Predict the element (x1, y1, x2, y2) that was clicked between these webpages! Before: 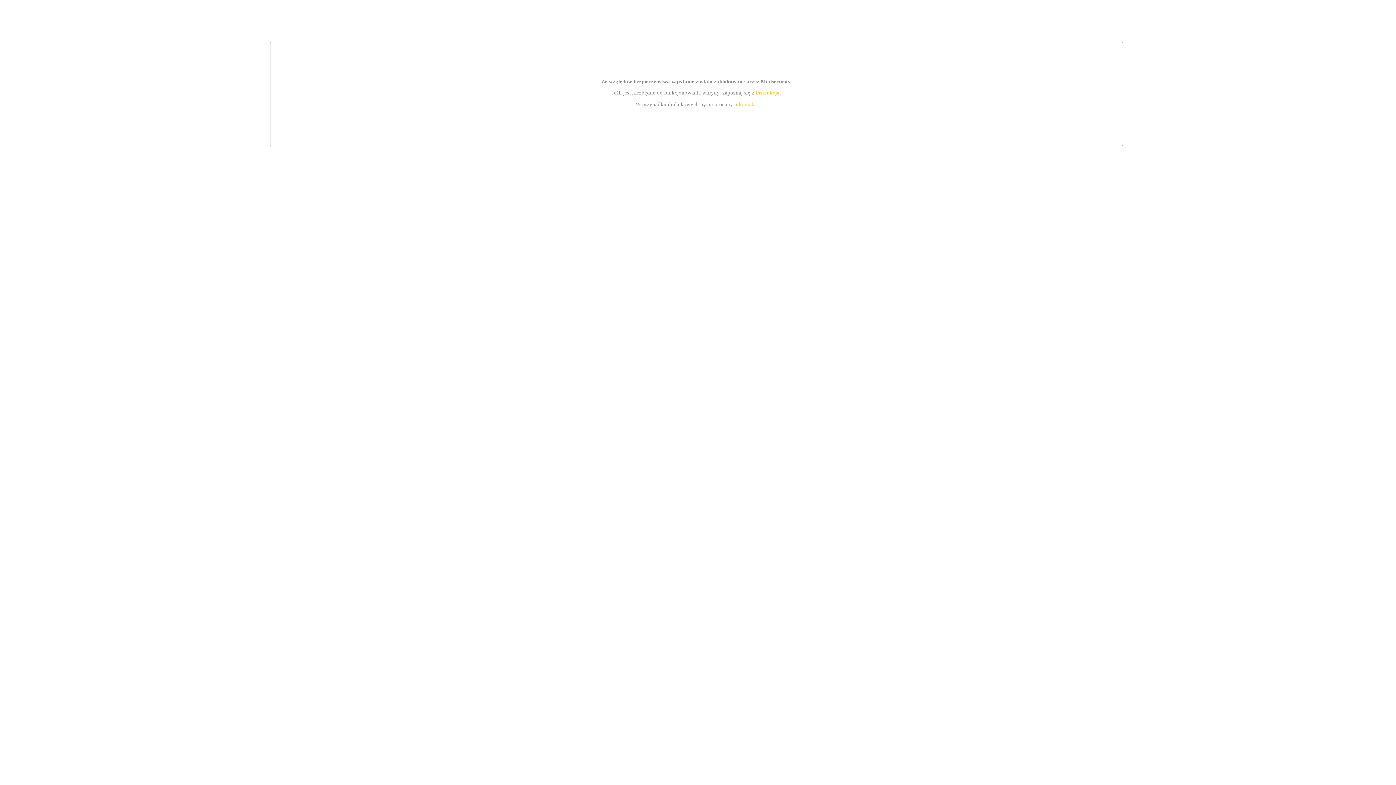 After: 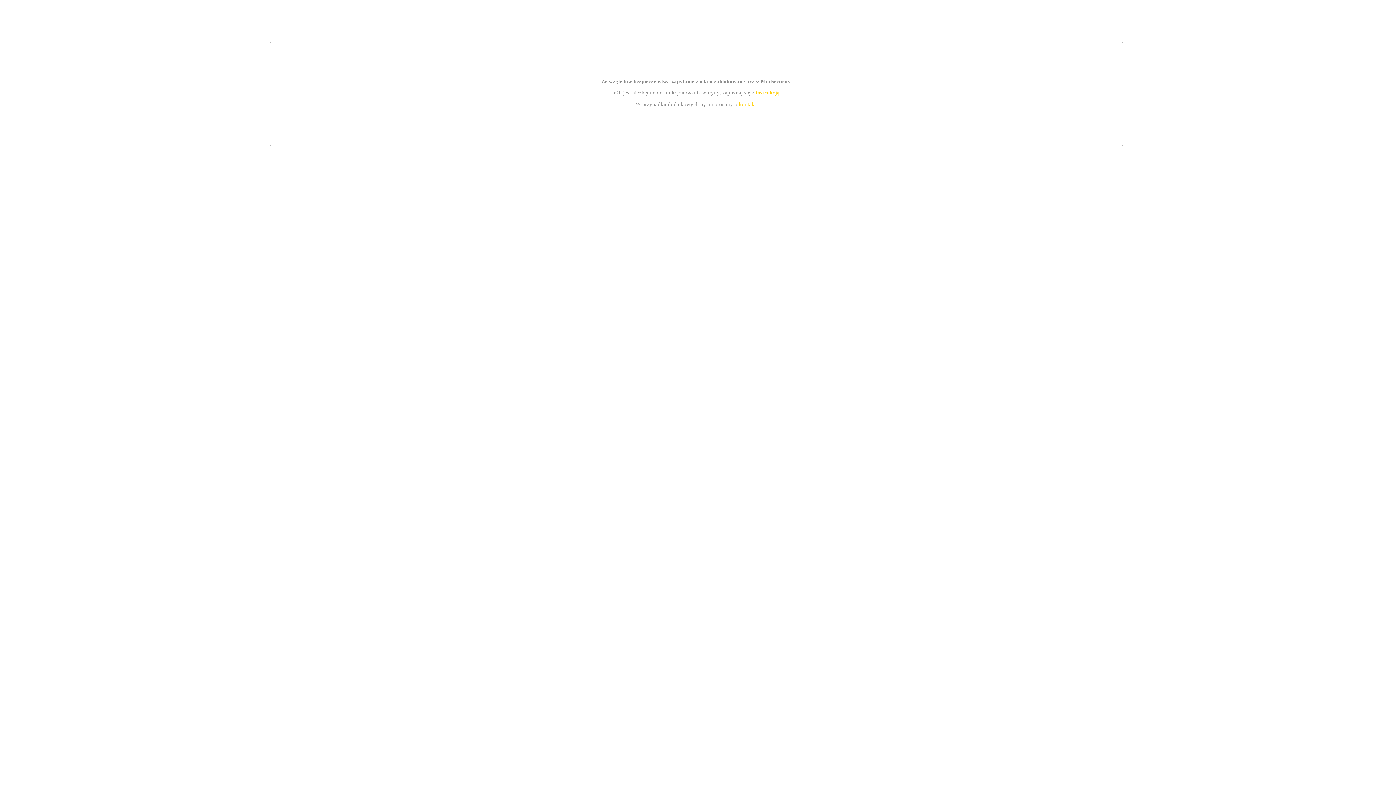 Action: label: instrukcją bbox: (755, 89, 779, 95)